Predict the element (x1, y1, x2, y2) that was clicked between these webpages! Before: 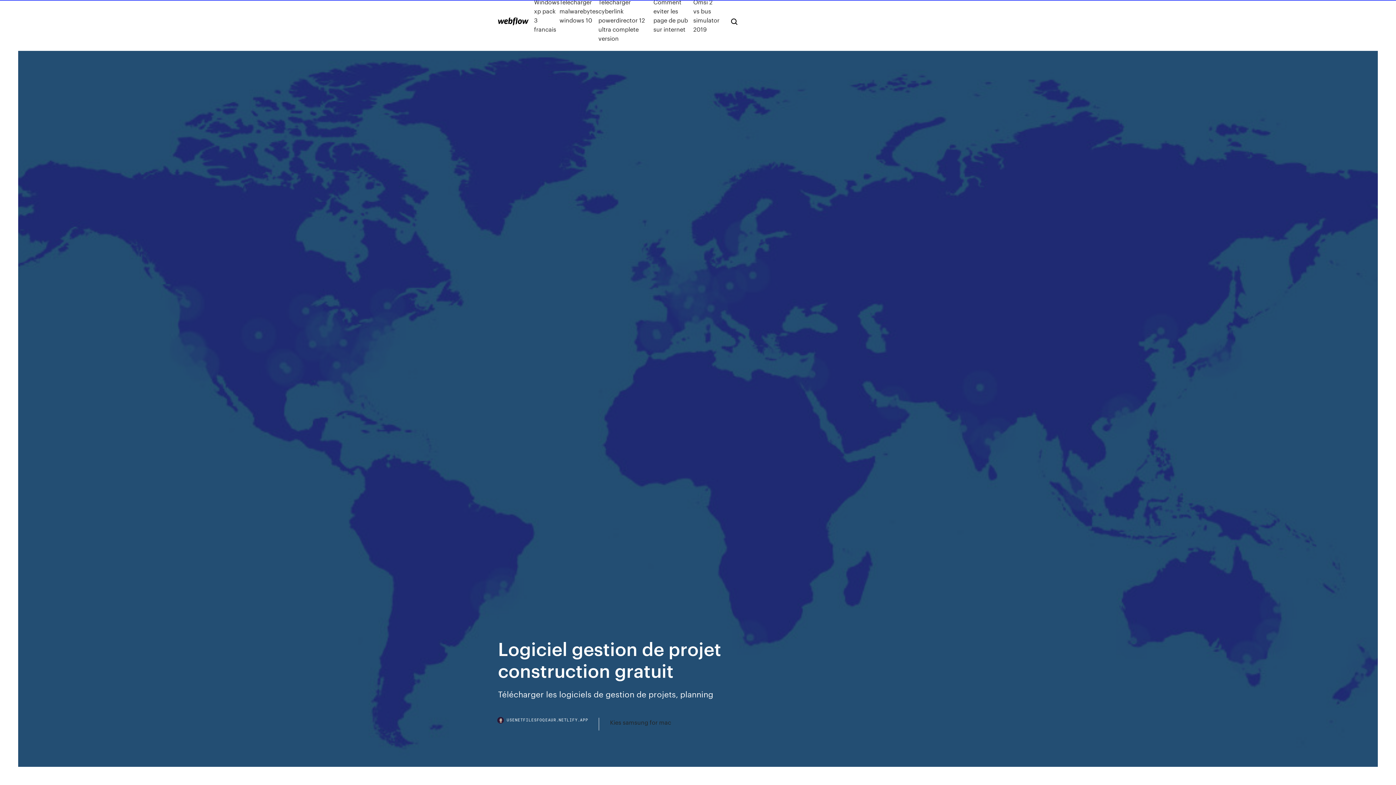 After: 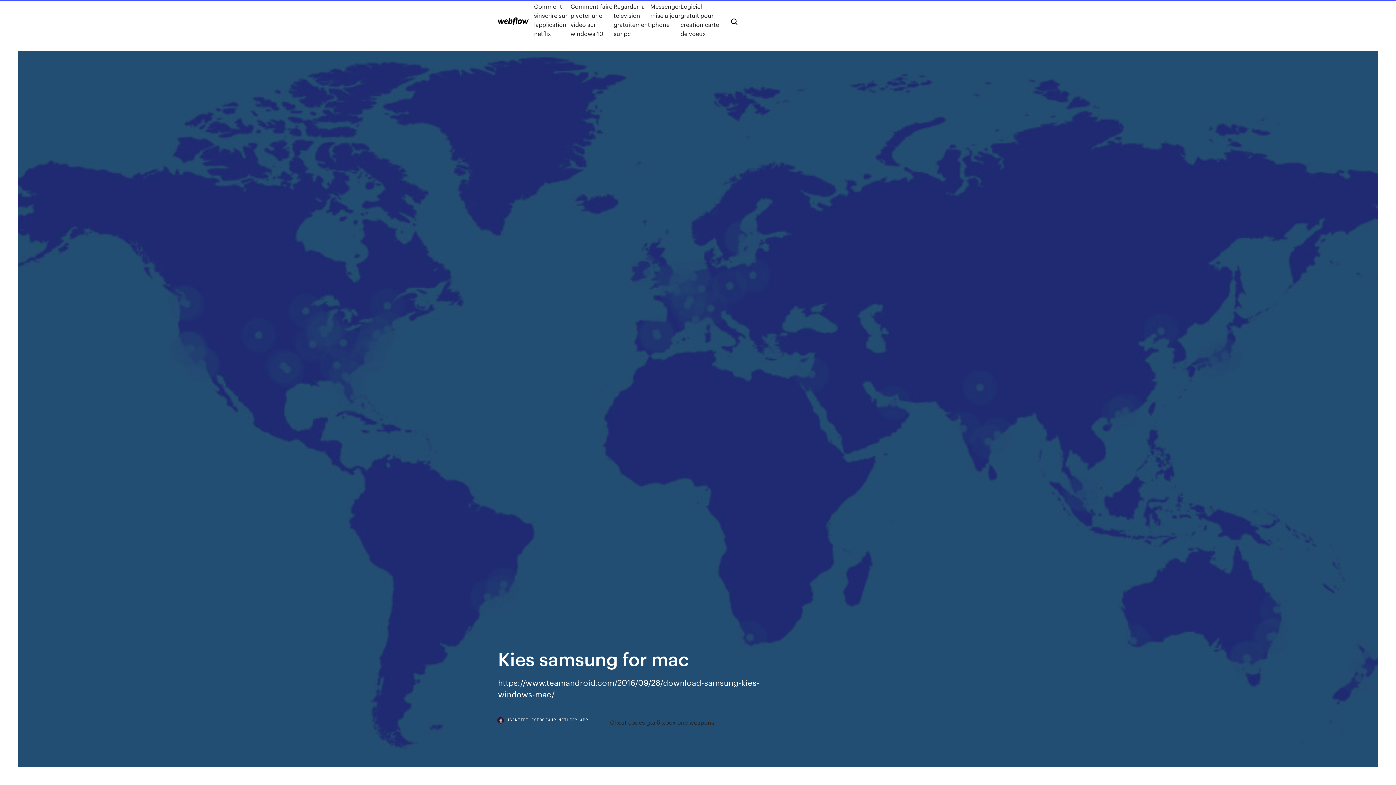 Action: bbox: (610, 718, 671, 727) label: Kies samsung for mac